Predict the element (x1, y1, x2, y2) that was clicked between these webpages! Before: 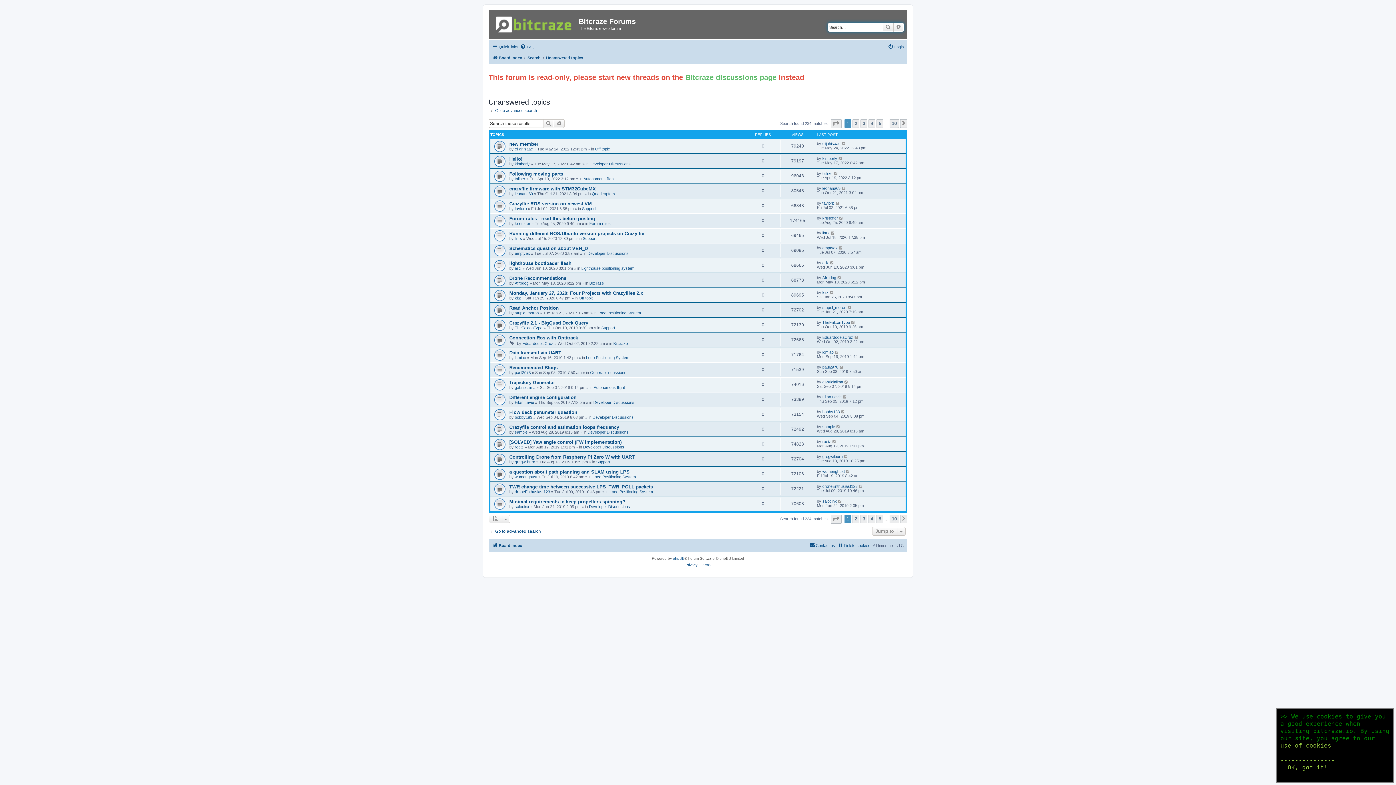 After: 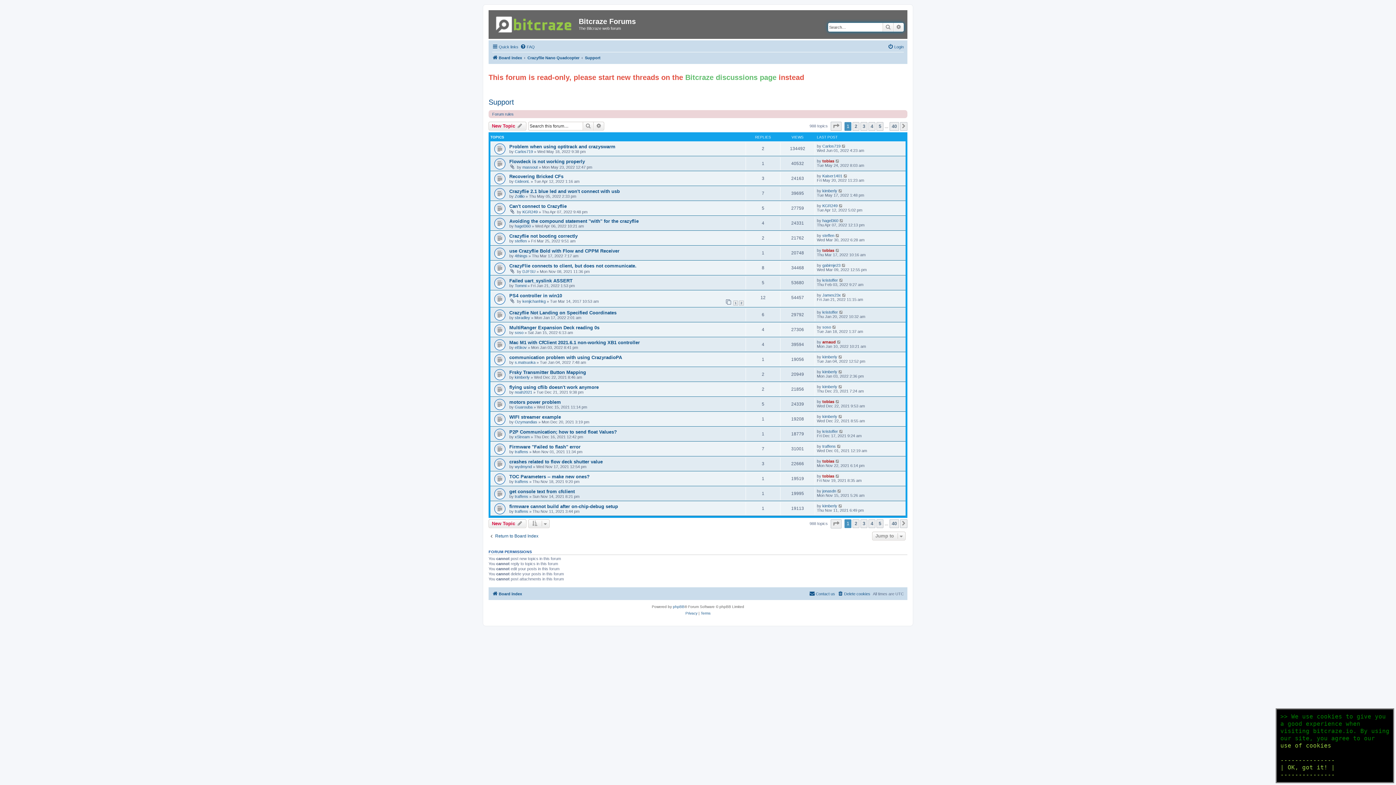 Action: label: Support bbox: (596, 459, 610, 464)